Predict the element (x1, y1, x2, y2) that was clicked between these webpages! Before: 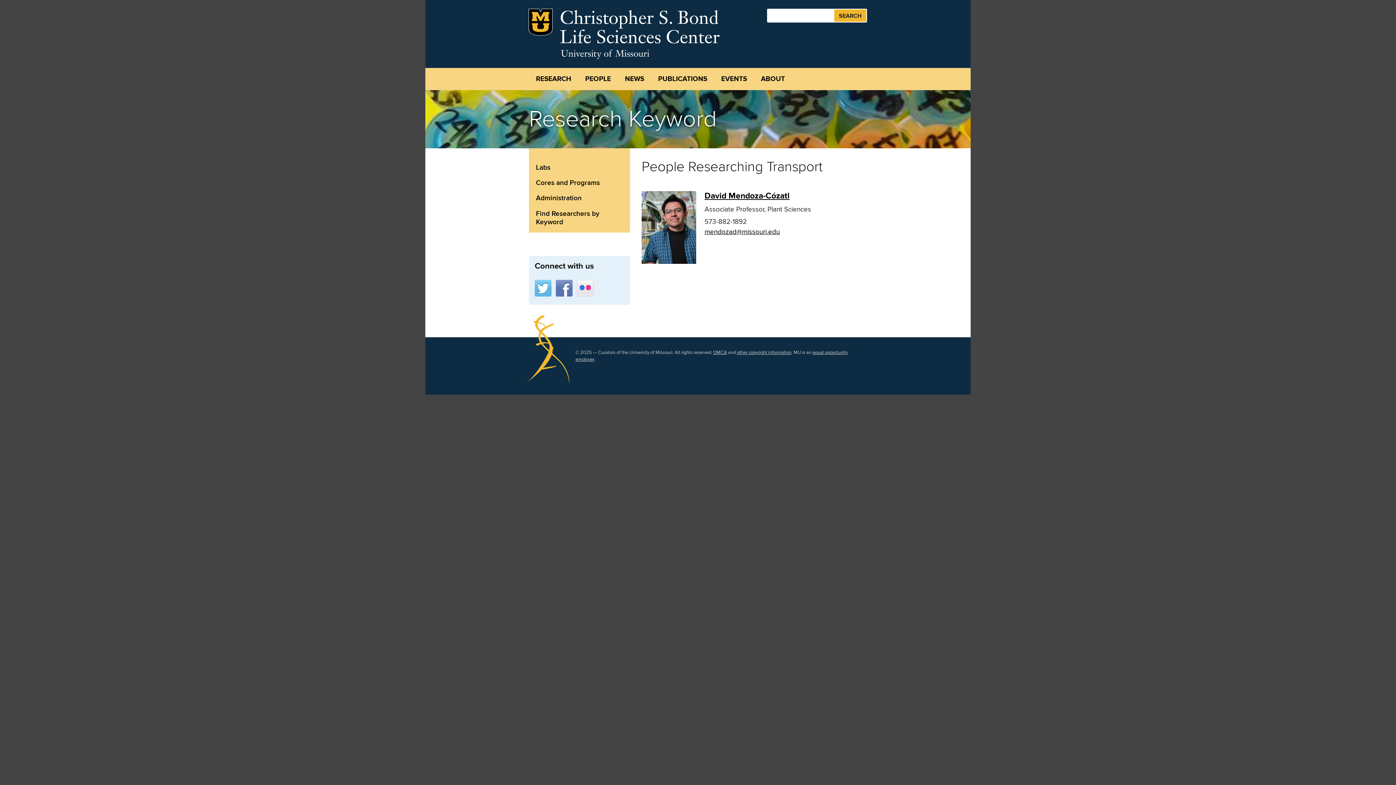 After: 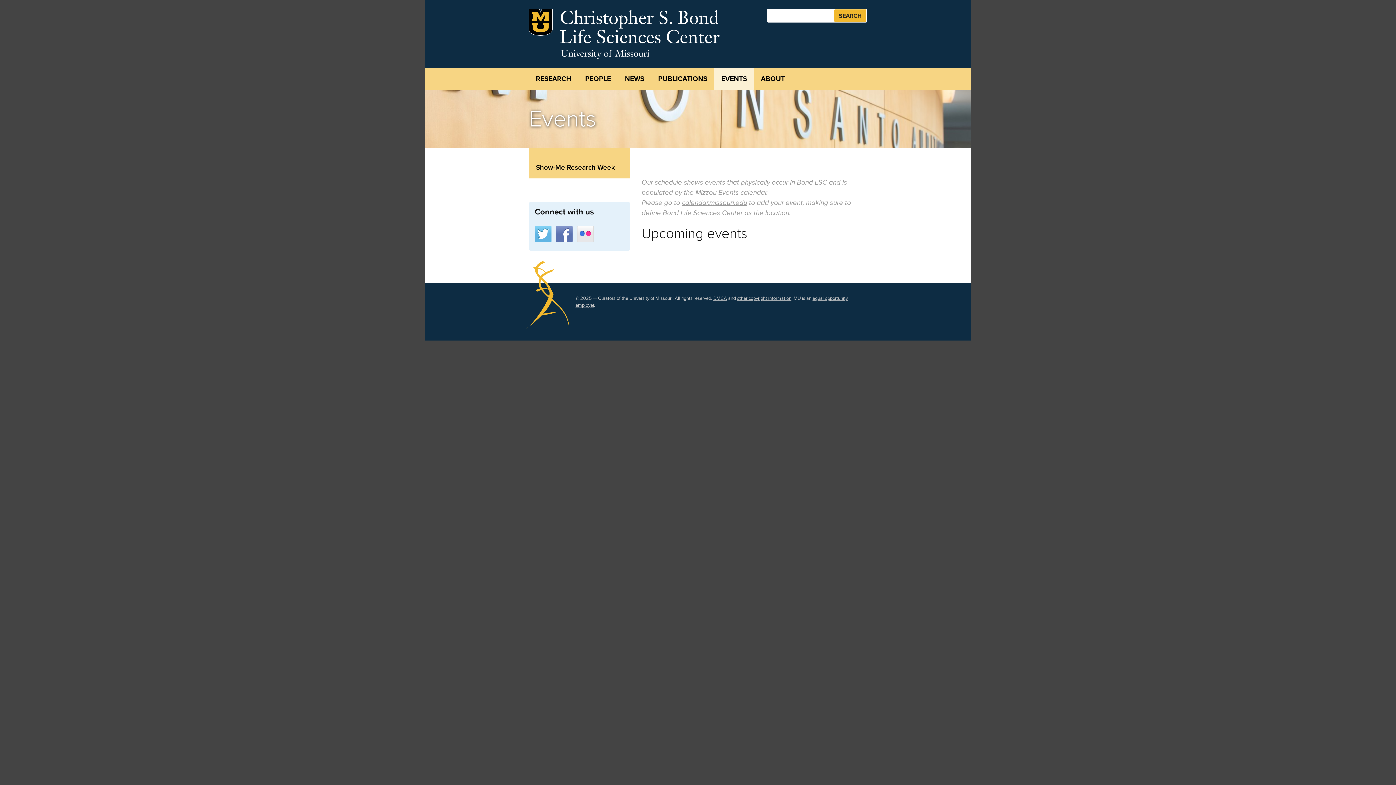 Action: bbox: (714, 68, 754, 90) label: EVENTS